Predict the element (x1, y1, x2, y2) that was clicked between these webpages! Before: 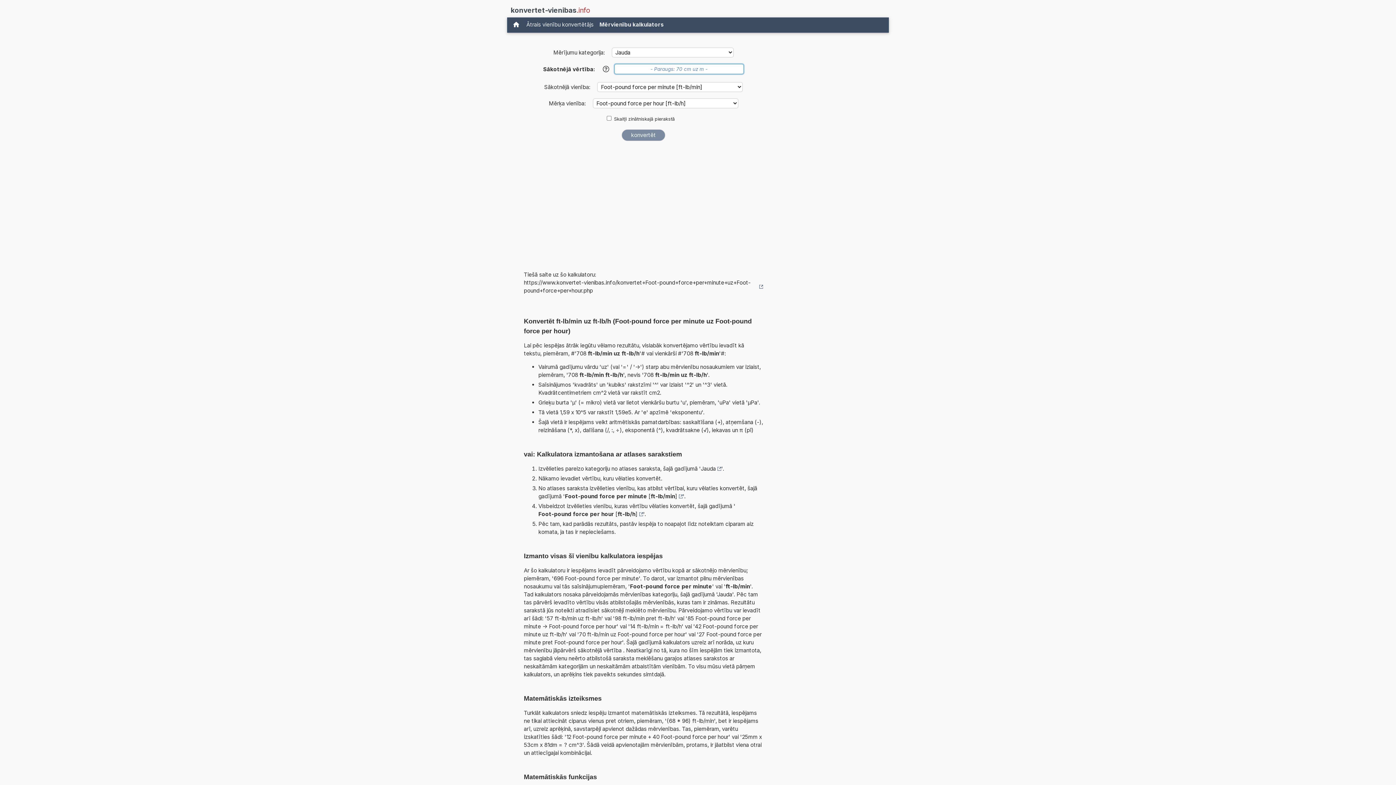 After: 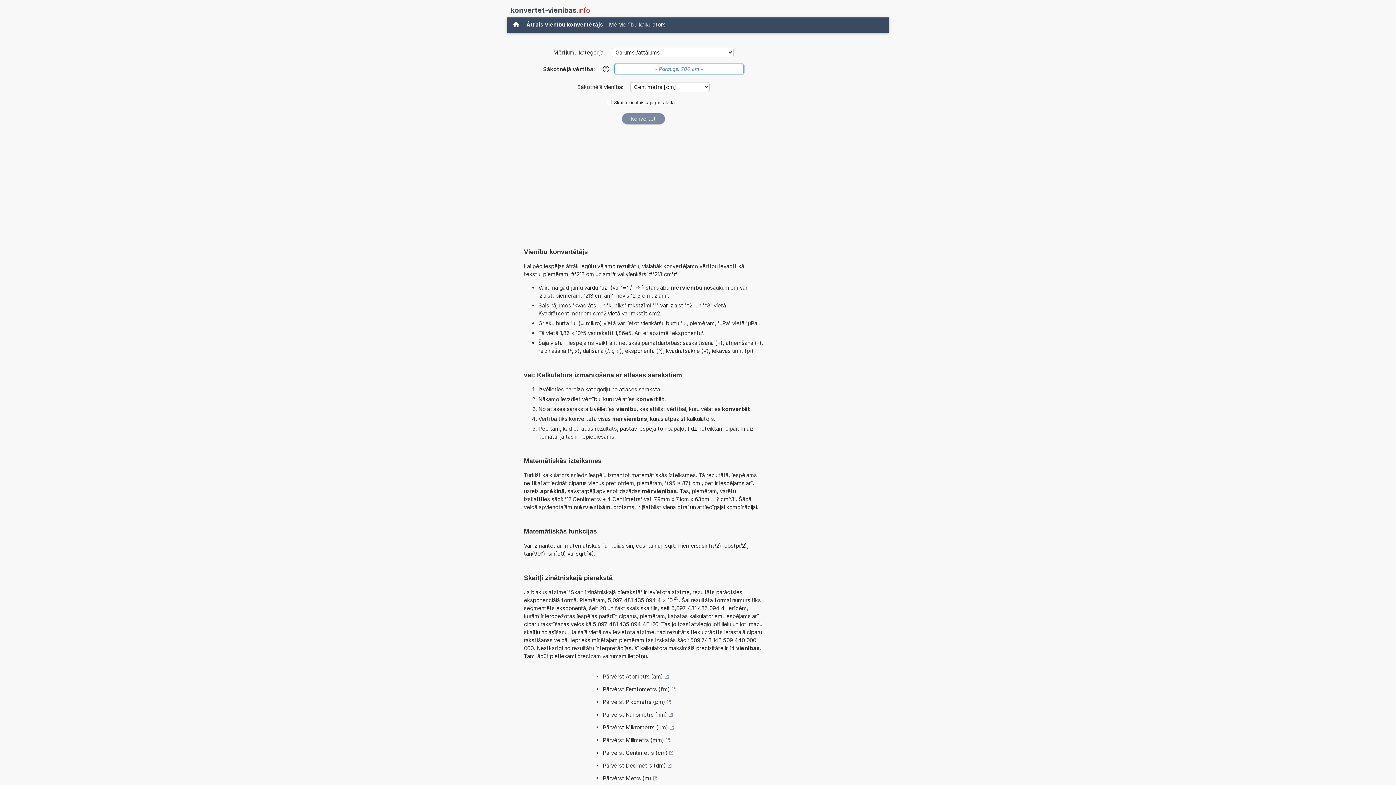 Action: bbox: (523, 19, 596, 30) label: Ātrais vienību konvertētājs